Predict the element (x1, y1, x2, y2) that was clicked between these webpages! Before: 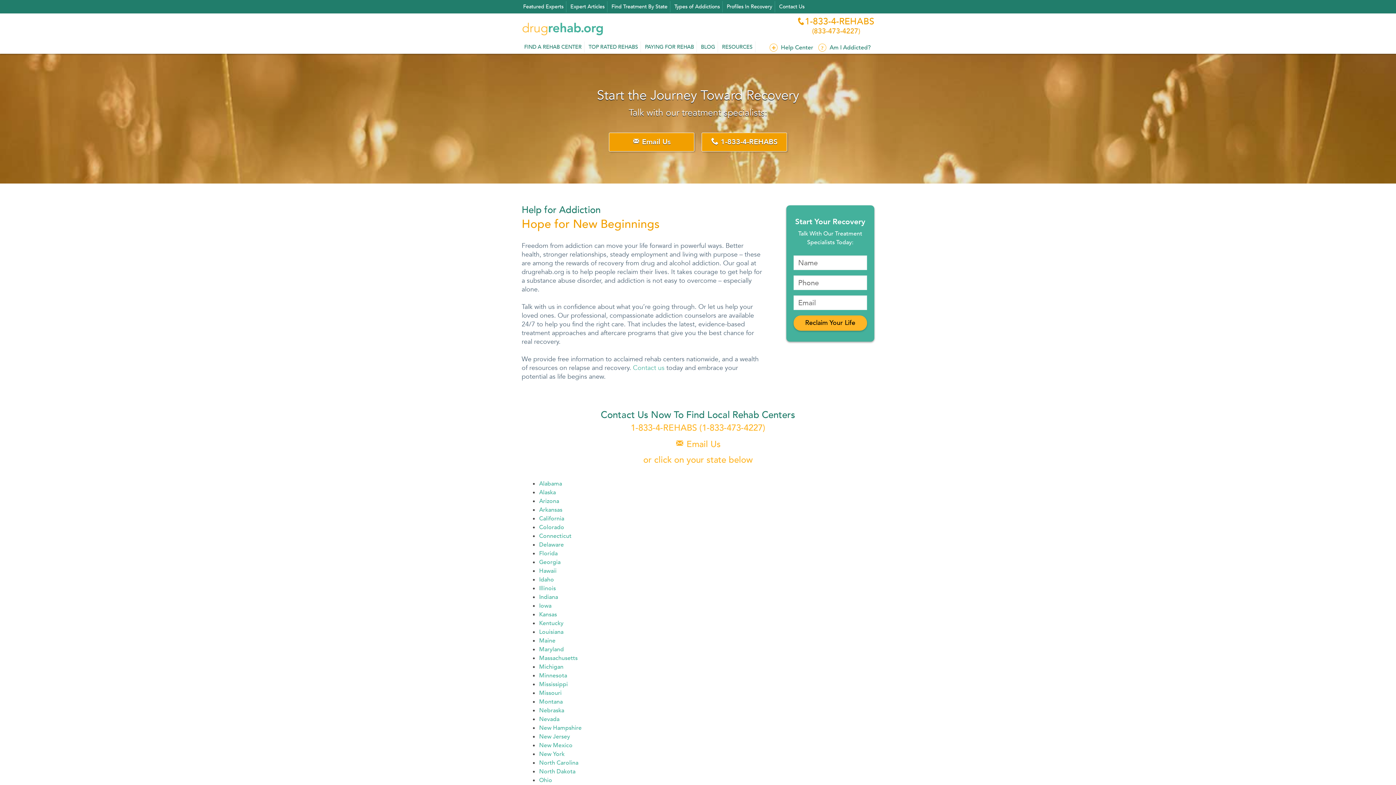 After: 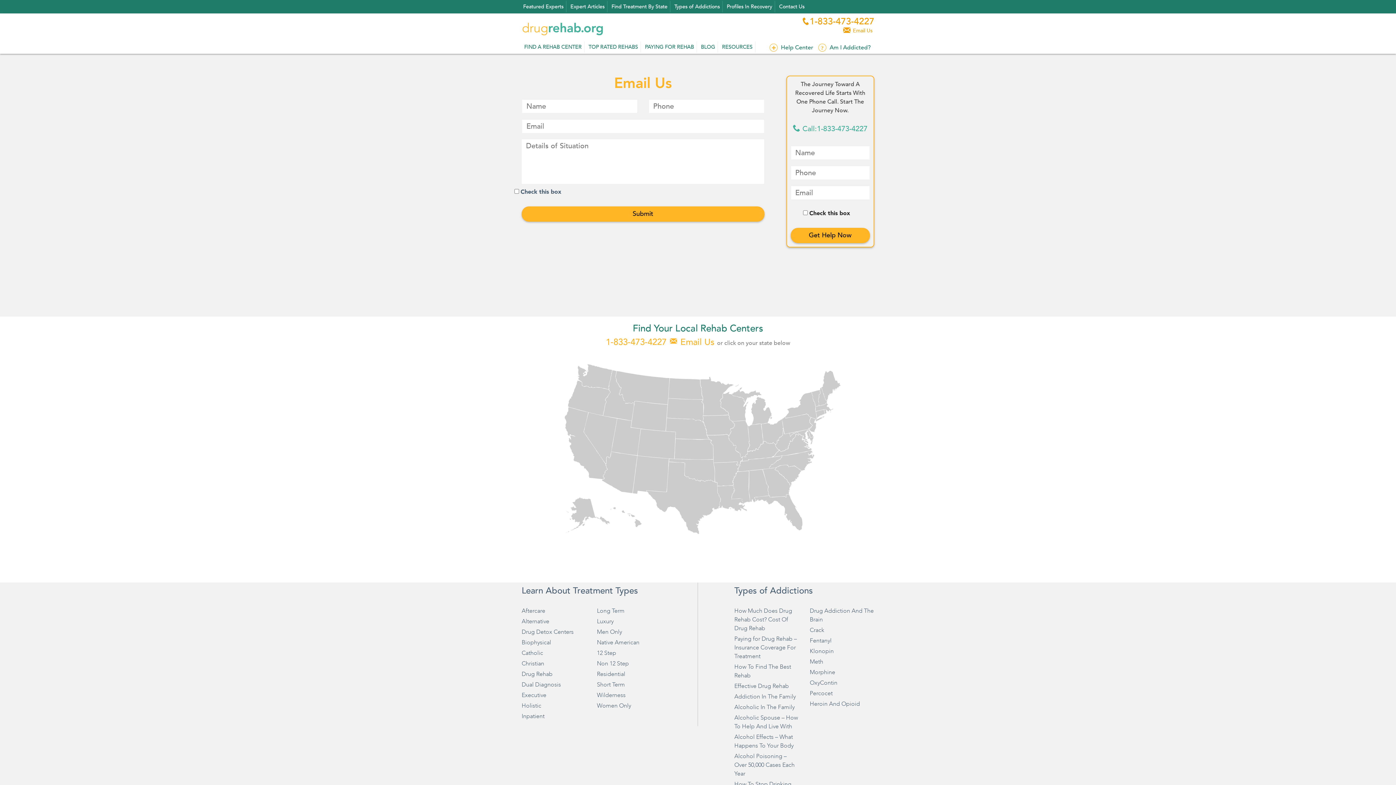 Action: bbox: (609, 132, 694, 151) label:  Email Us